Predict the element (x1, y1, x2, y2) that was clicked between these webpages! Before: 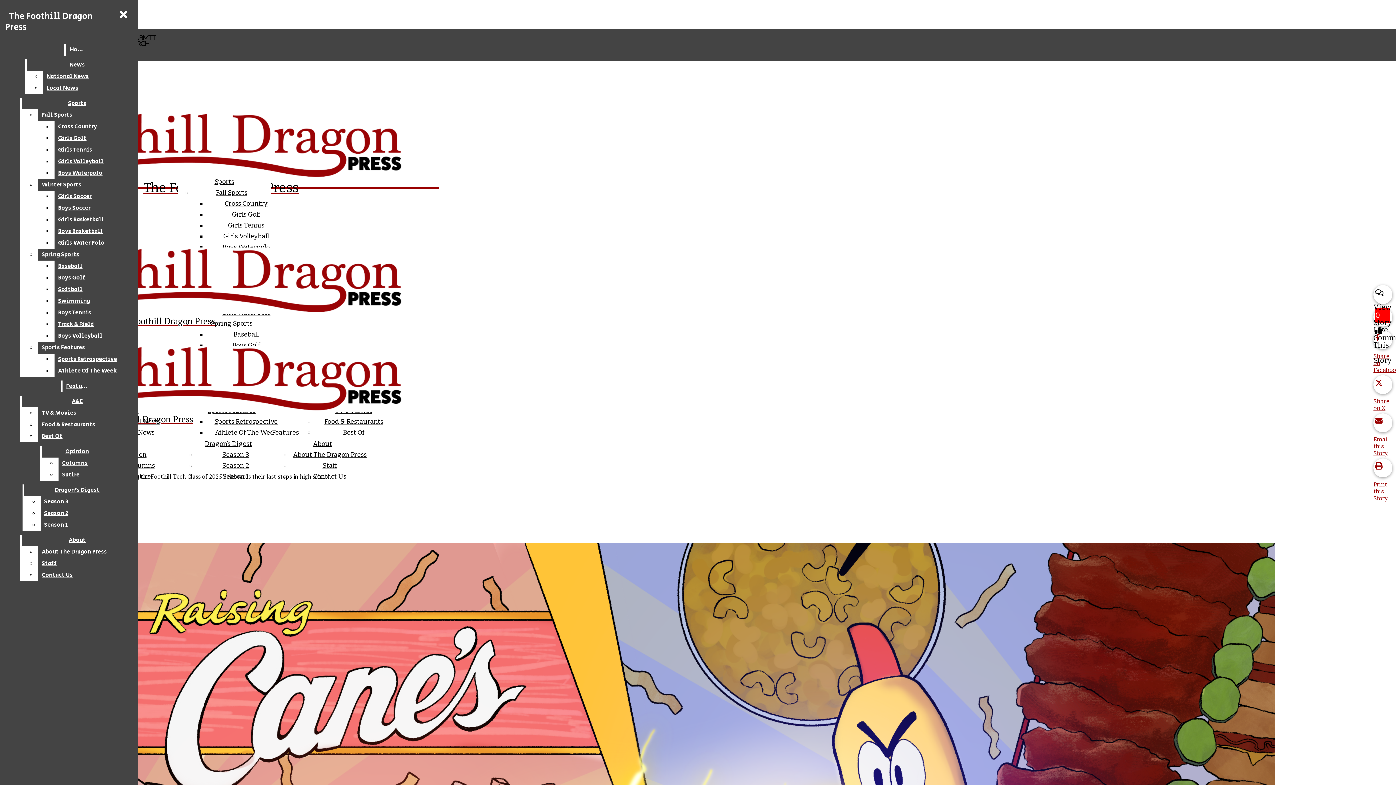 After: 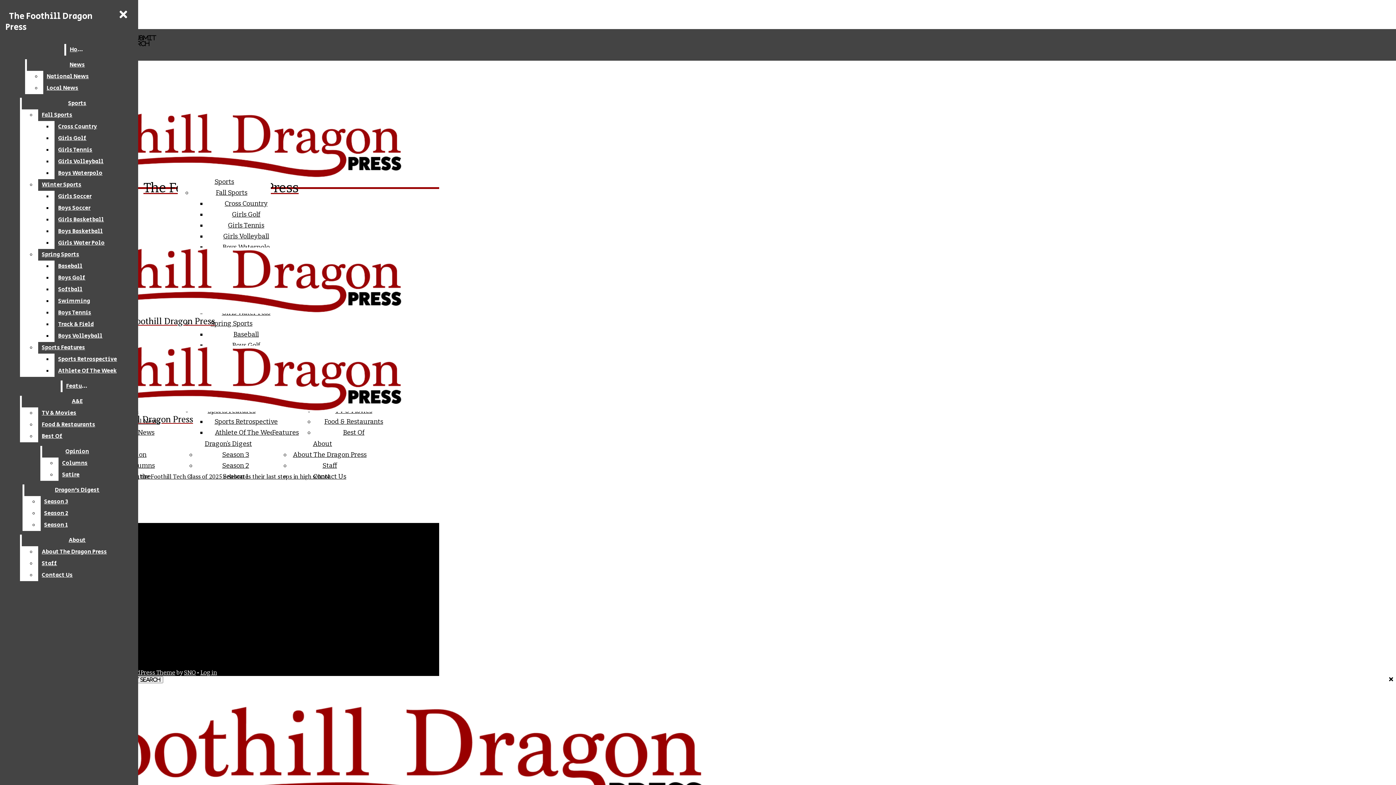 Action: bbox: (322, 461, 337, 469) label: Staff